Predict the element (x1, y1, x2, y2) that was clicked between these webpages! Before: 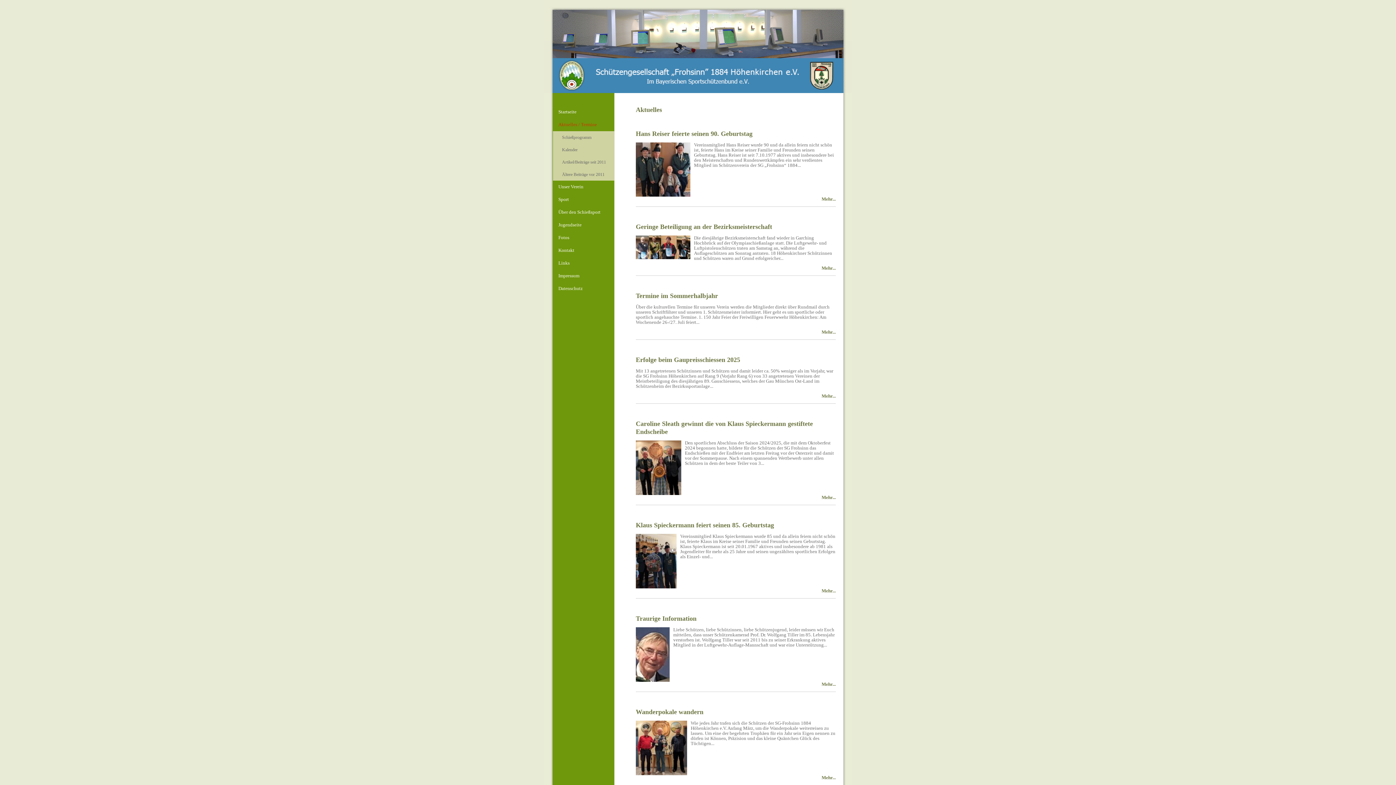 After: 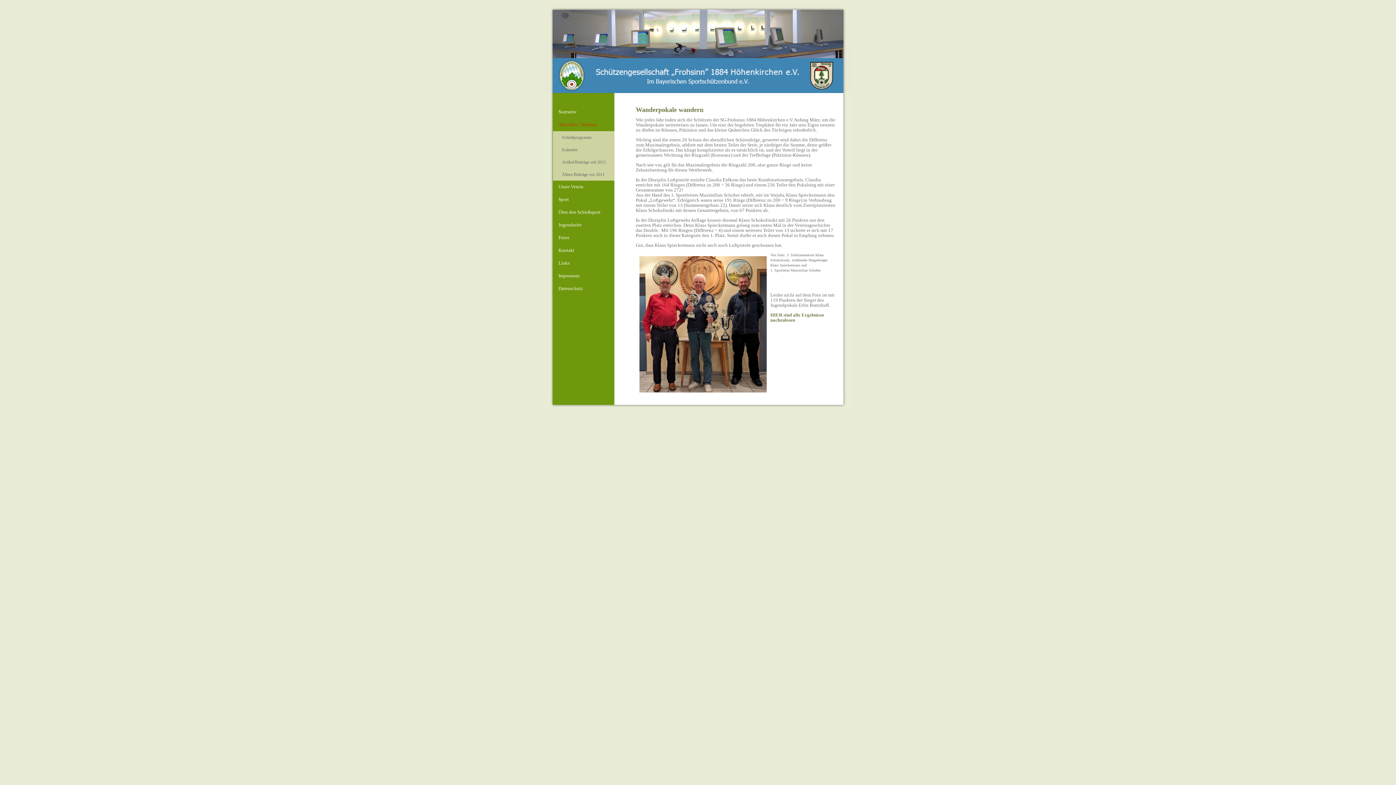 Action: bbox: (636, 708, 703, 716) label: Wanderpokale wandern